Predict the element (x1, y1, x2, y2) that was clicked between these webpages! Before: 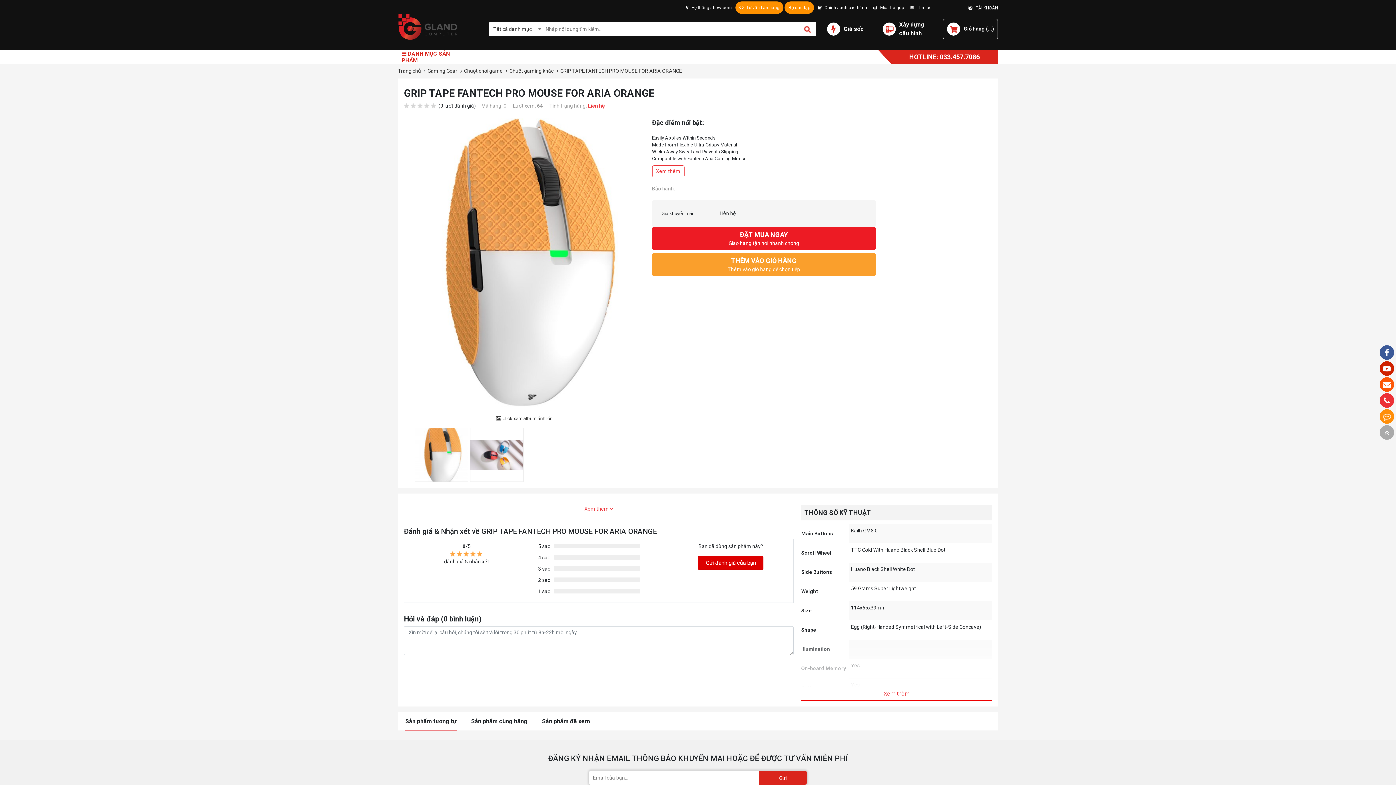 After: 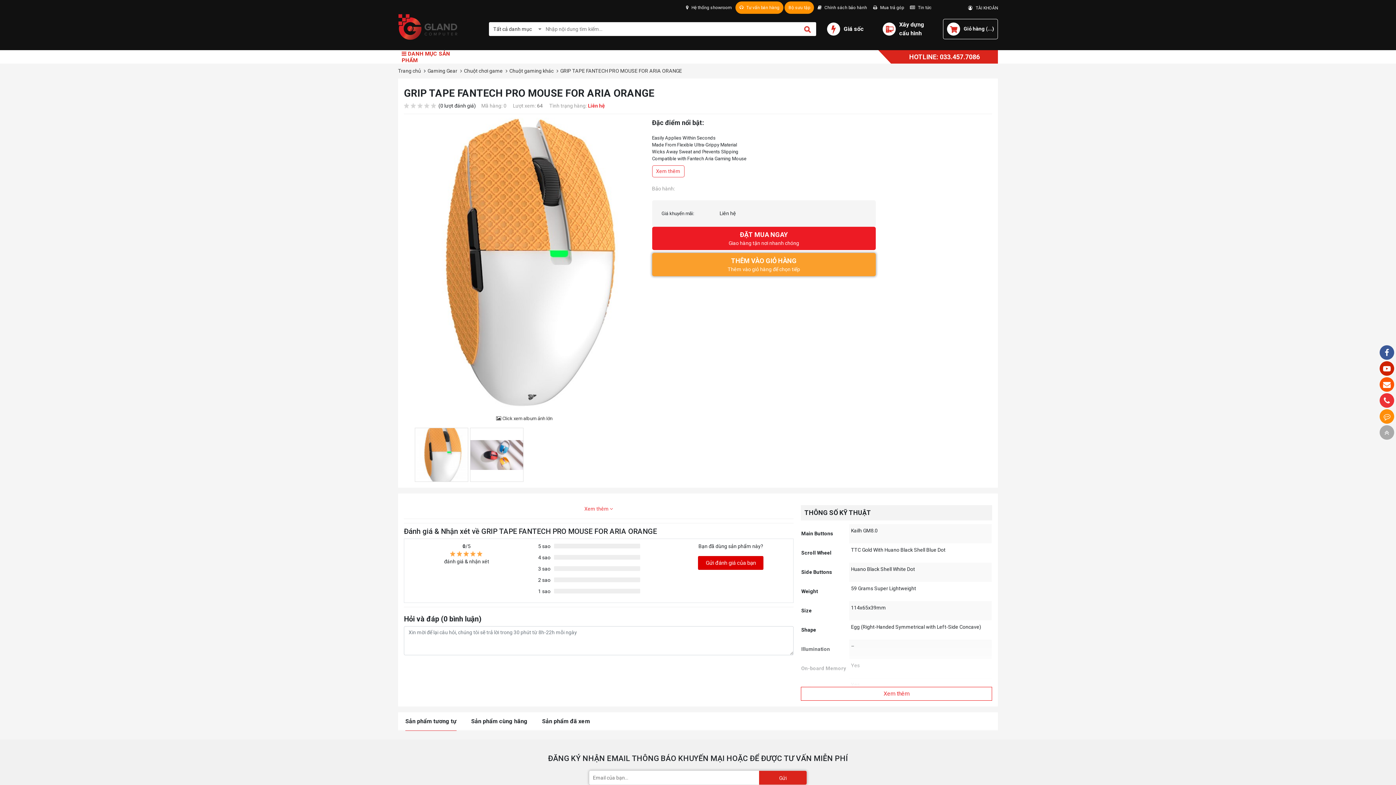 Action: label: THÊM VÀO GIỎ HÀNG
Thêm vào giỏ hàng để chọn tiếp bbox: (652, 253, 876, 276)